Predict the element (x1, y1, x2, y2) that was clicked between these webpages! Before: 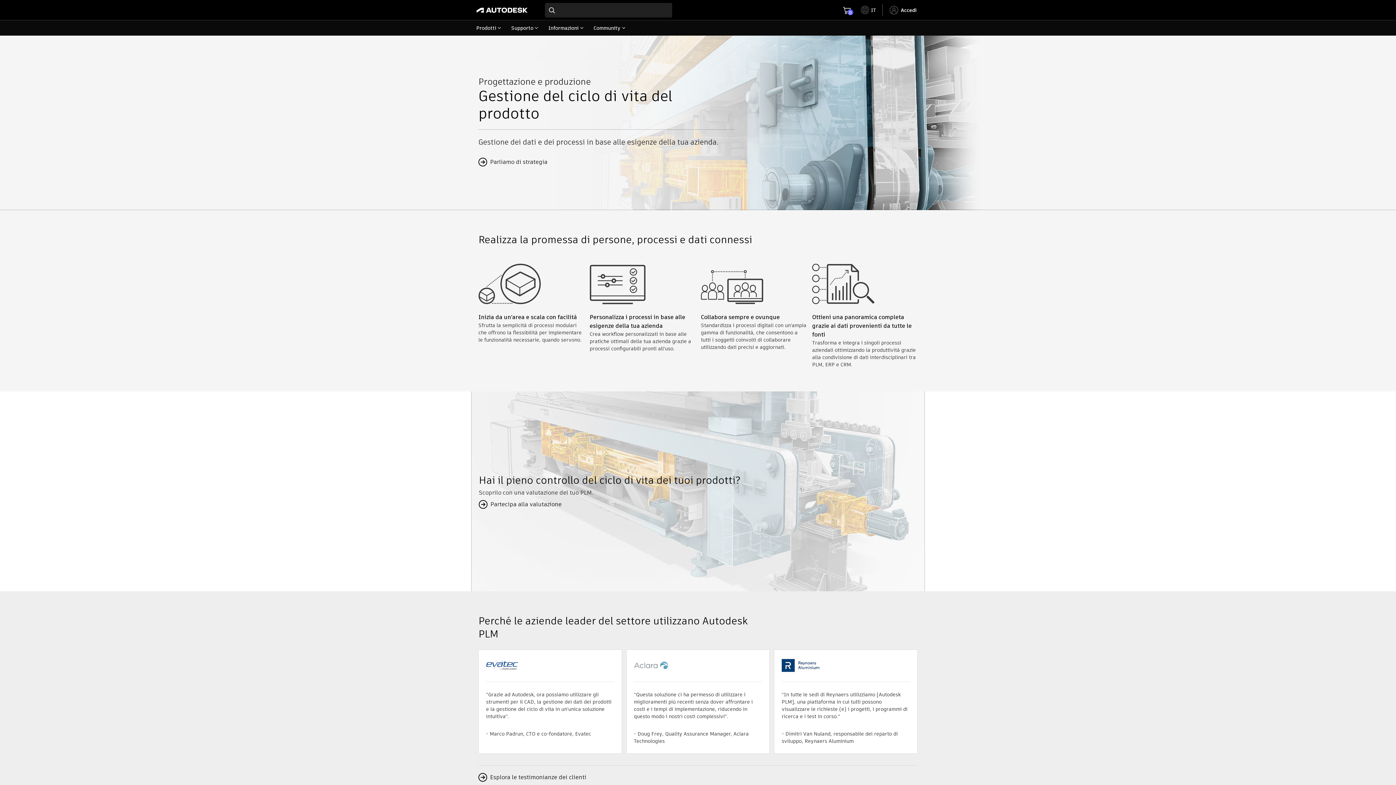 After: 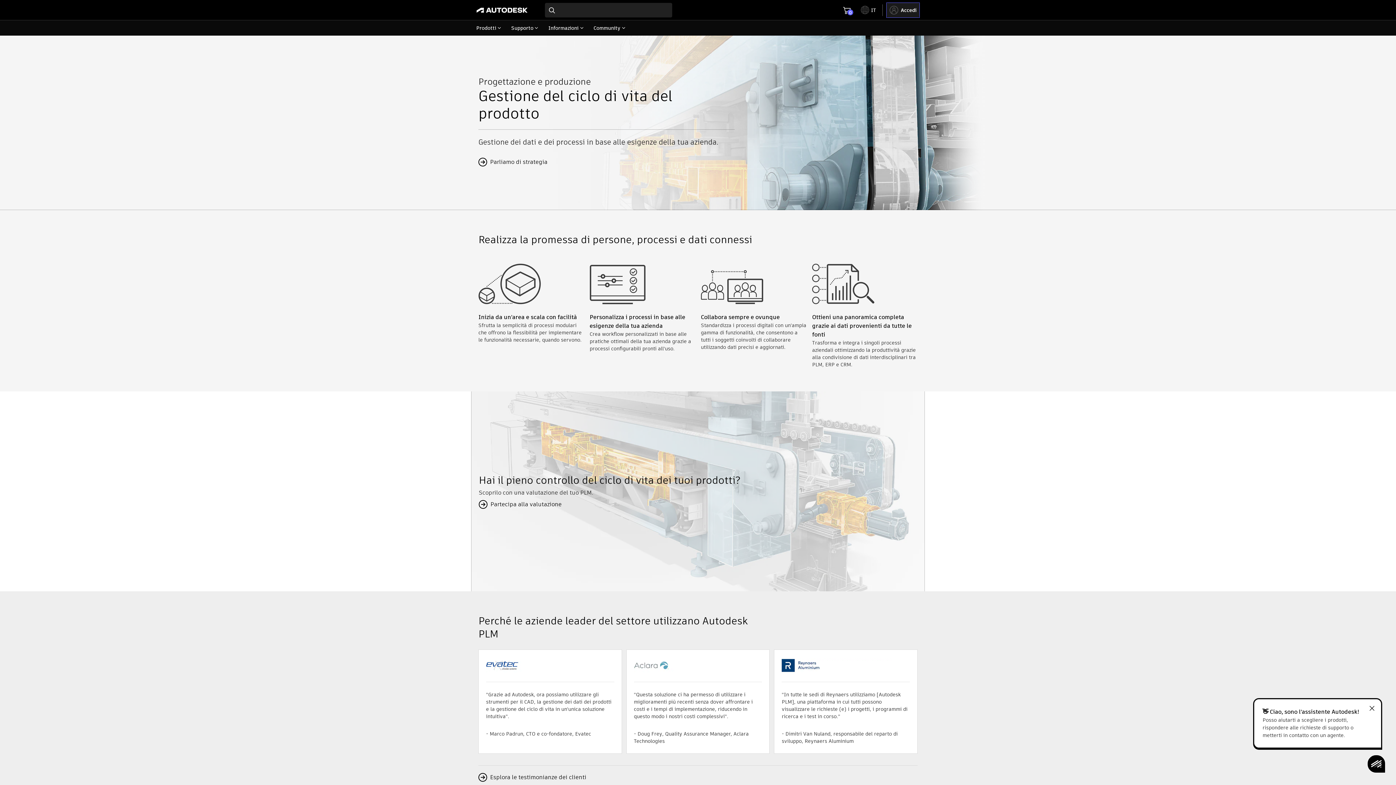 Action: bbox: (886, 2, 919, 17) label: Accedi